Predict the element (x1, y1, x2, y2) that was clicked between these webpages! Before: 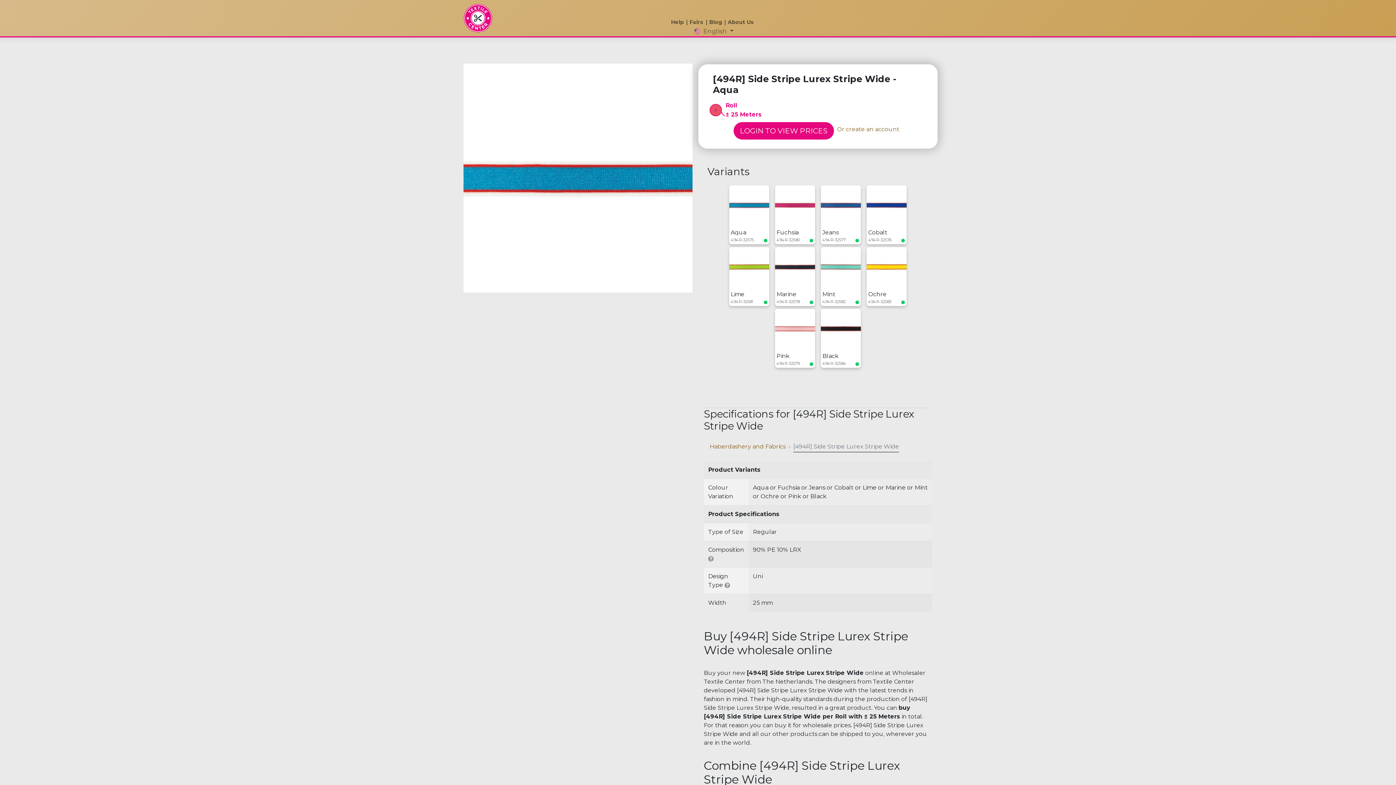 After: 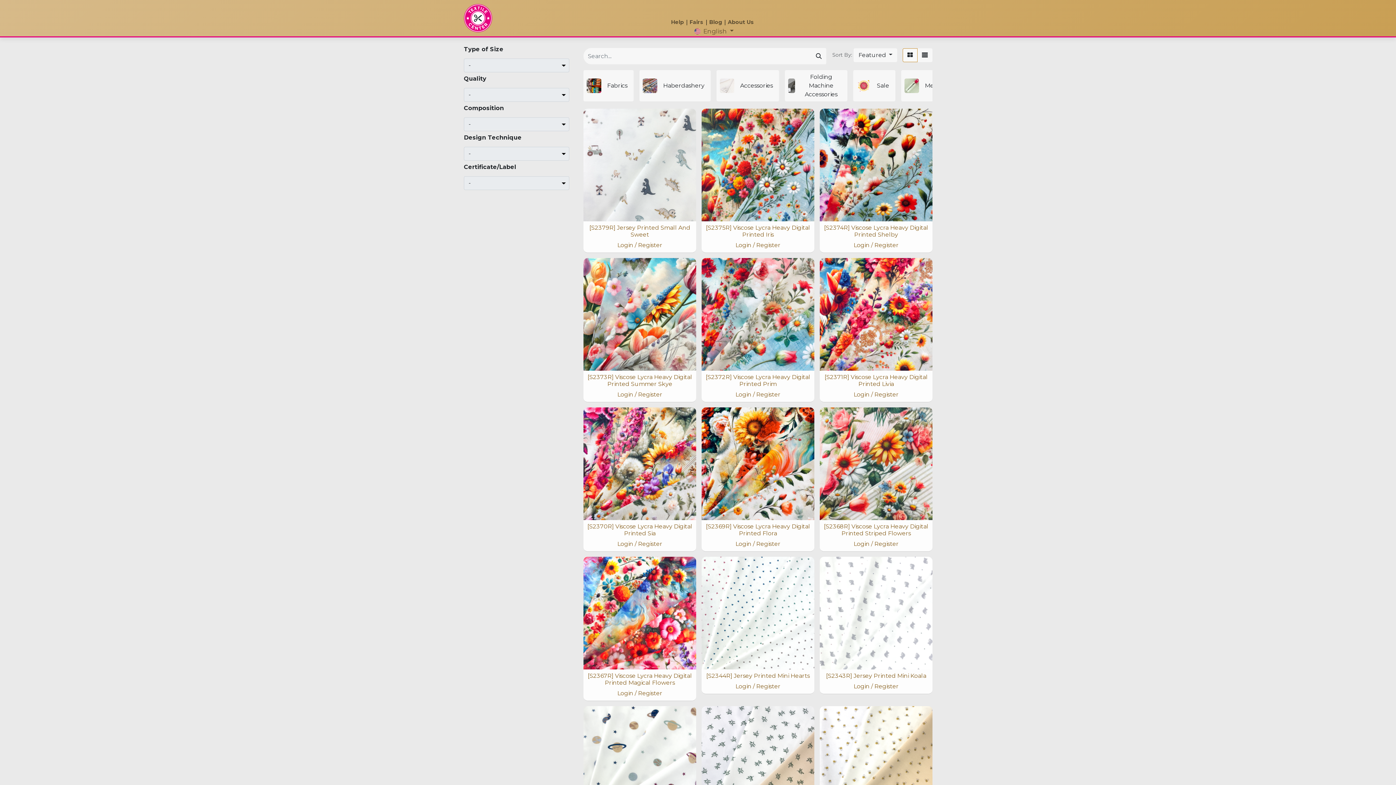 Action: label: Haberdashery and Fabrics bbox: (709, 432, 785, 439)